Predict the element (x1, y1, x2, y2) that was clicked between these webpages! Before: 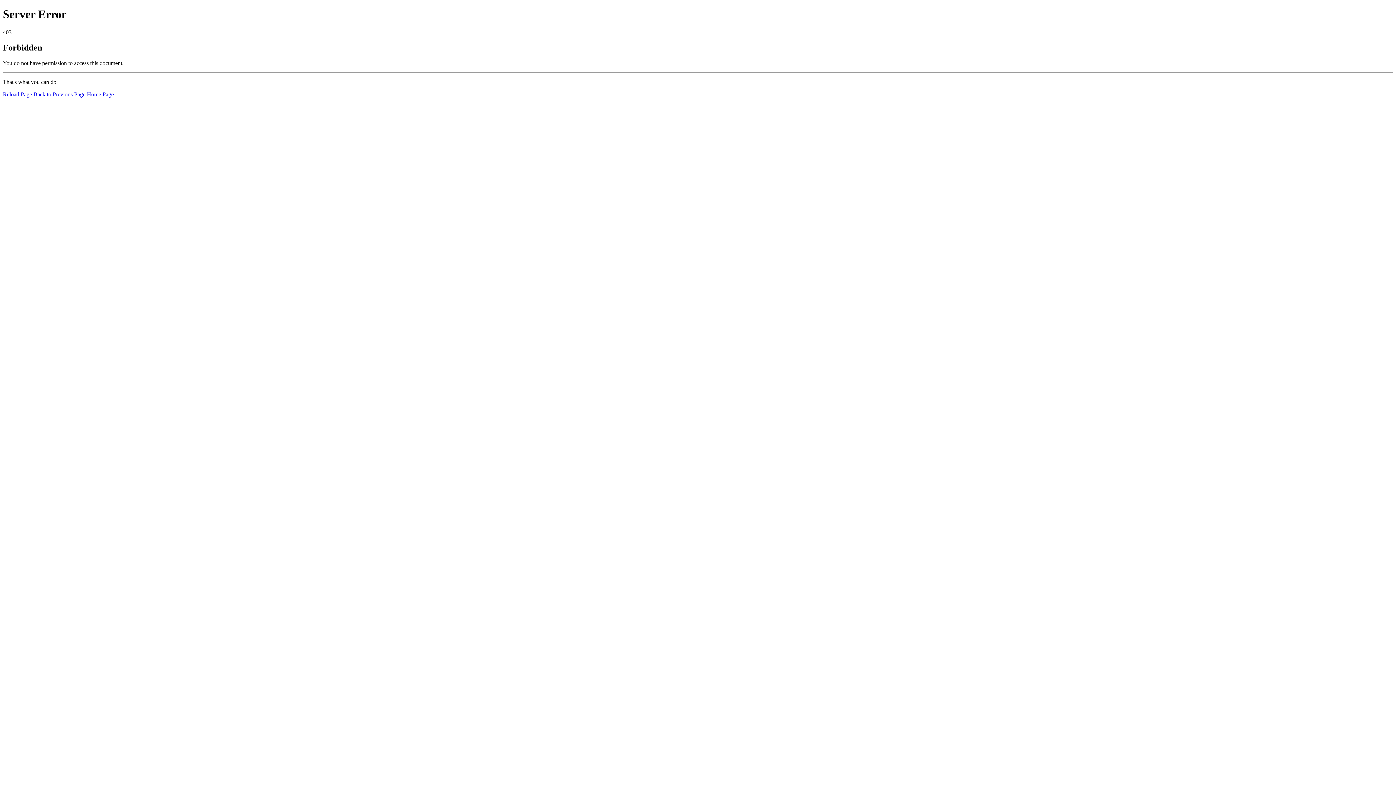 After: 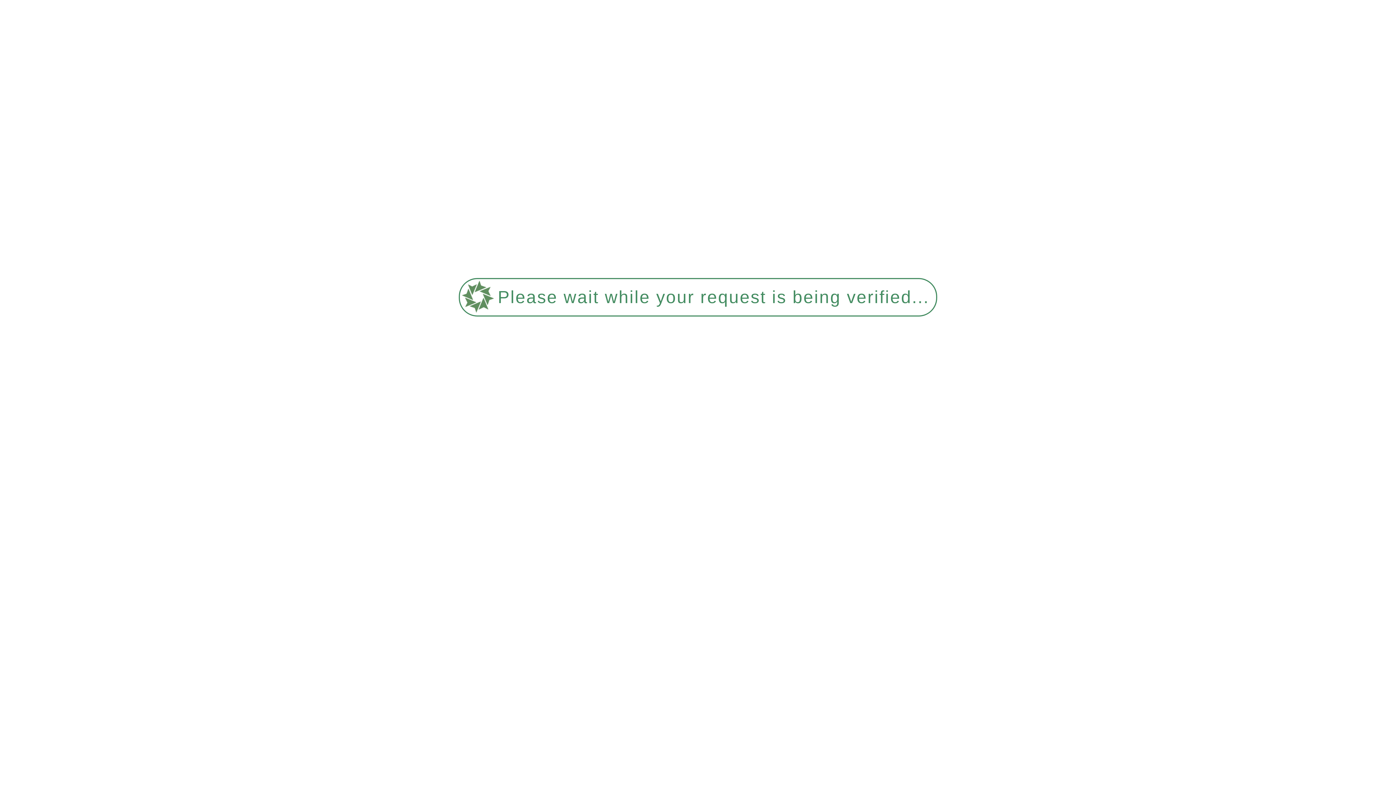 Action: bbox: (2, 91, 32, 97) label: Reload Page